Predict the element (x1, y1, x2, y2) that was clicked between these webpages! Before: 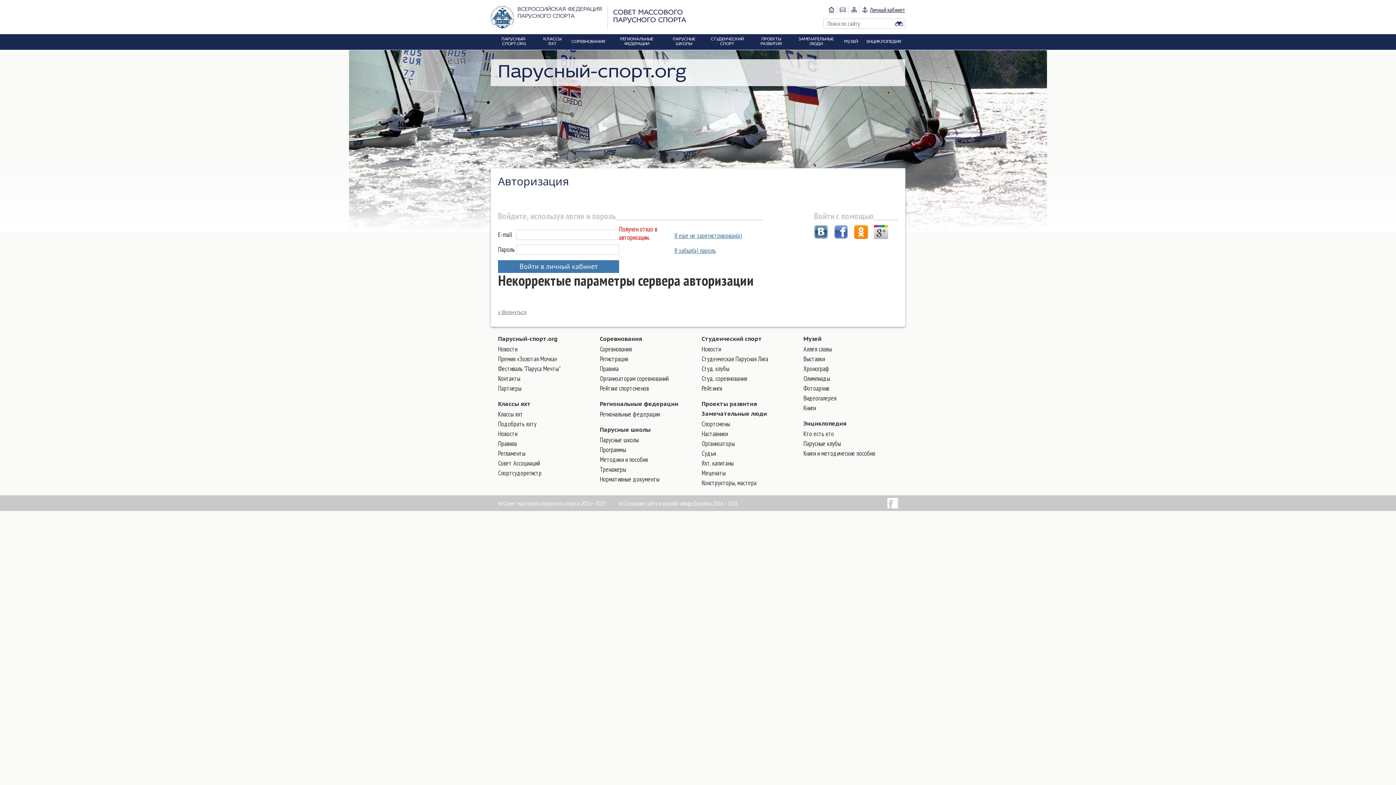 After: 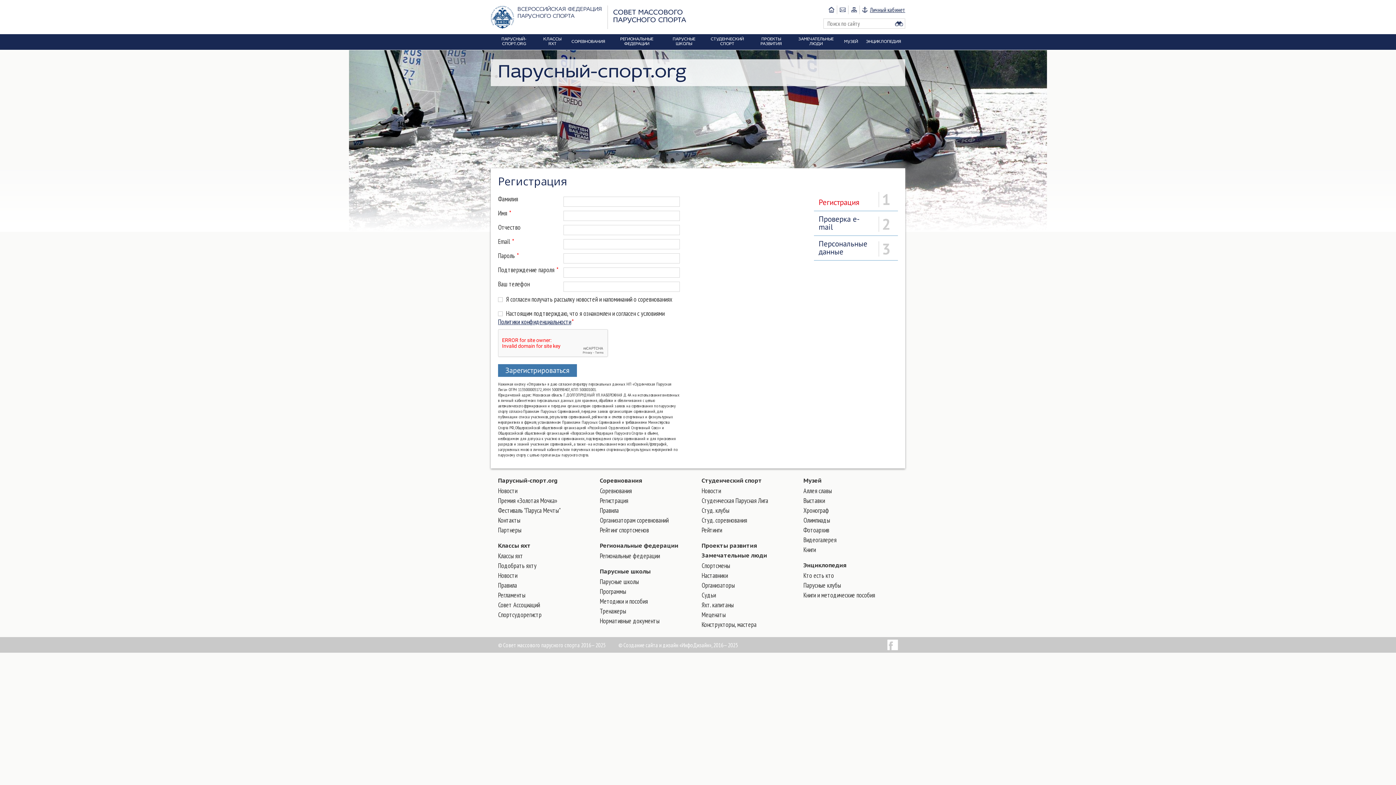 Action: bbox: (674, 231, 806, 240) label: Я еще не зарегистрирован(а)